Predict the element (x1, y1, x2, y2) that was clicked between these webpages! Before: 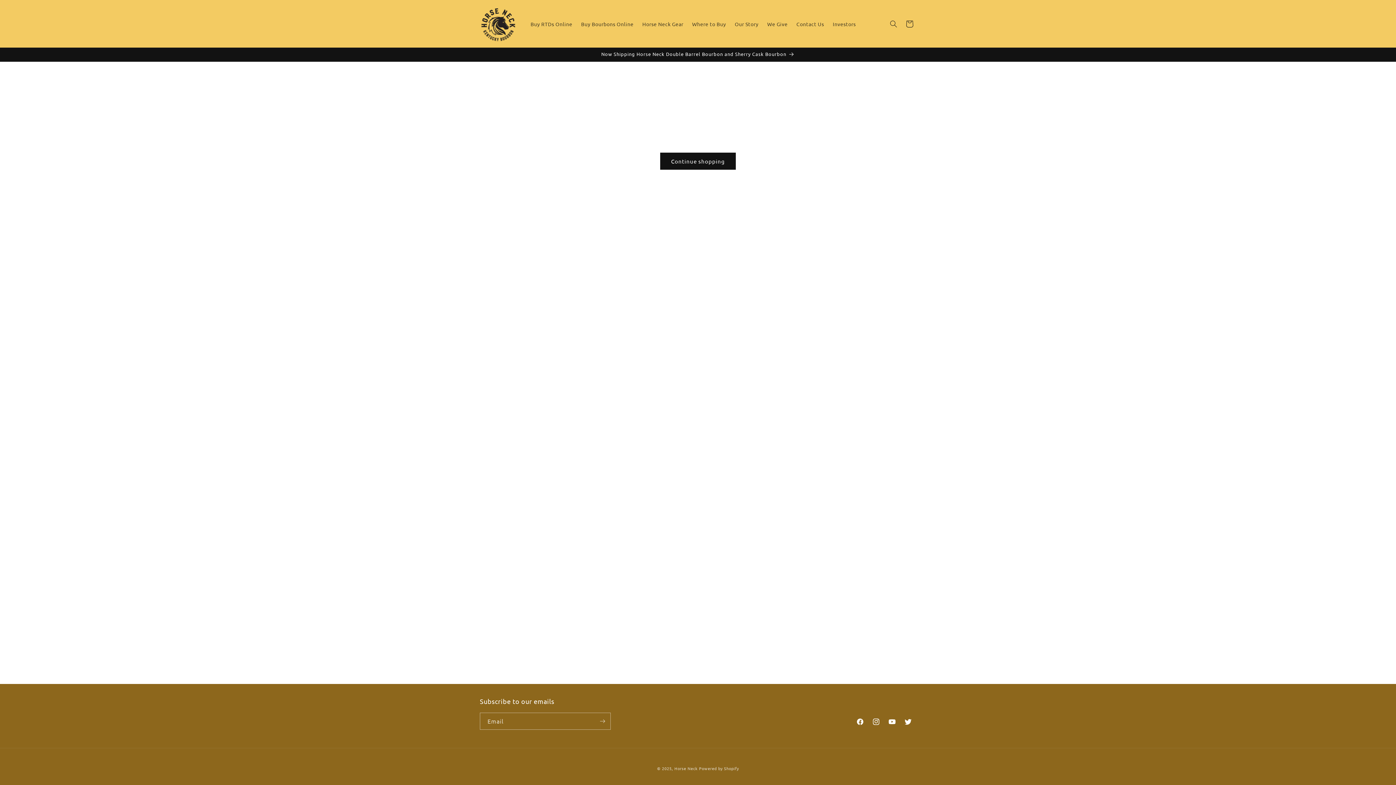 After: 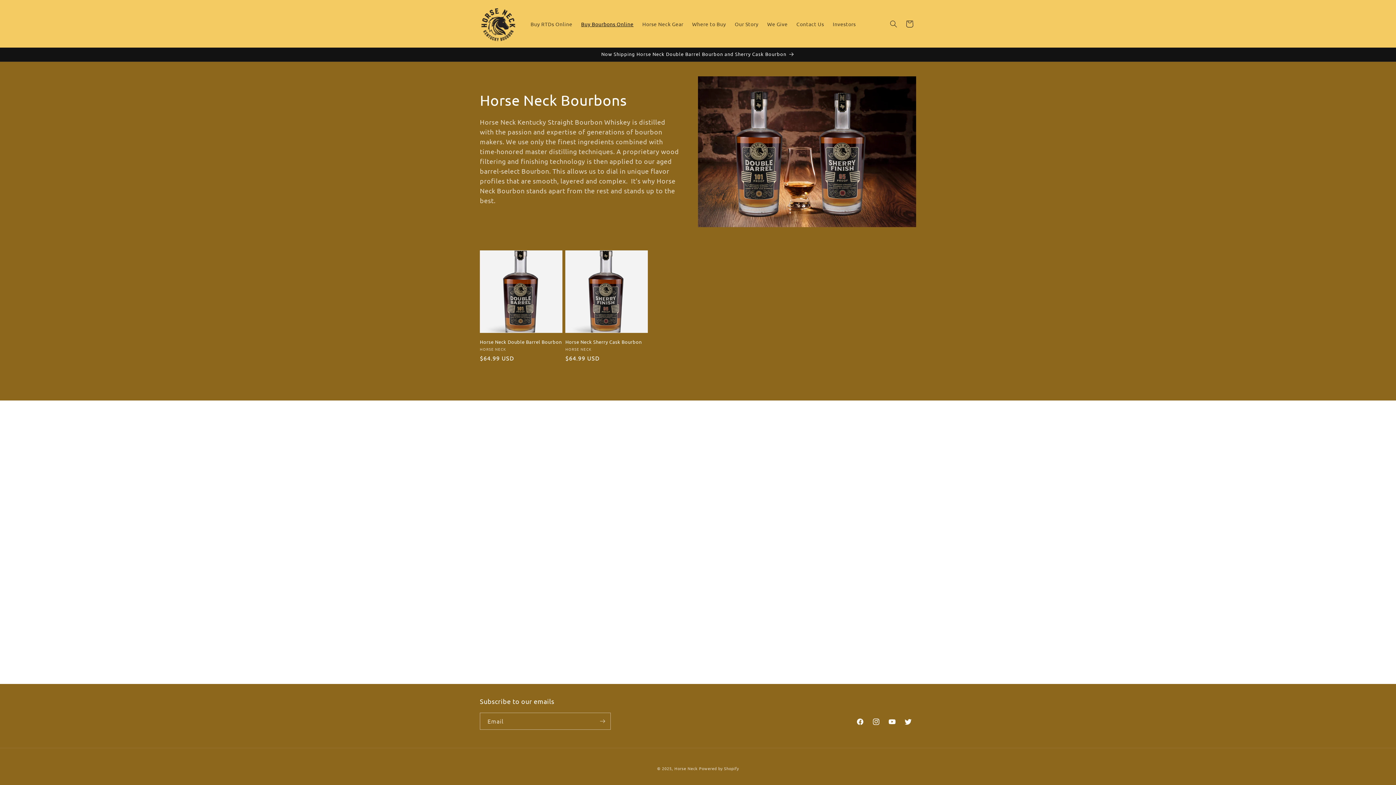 Action: bbox: (576, 16, 638, 31) label: Buy Bourbons Online